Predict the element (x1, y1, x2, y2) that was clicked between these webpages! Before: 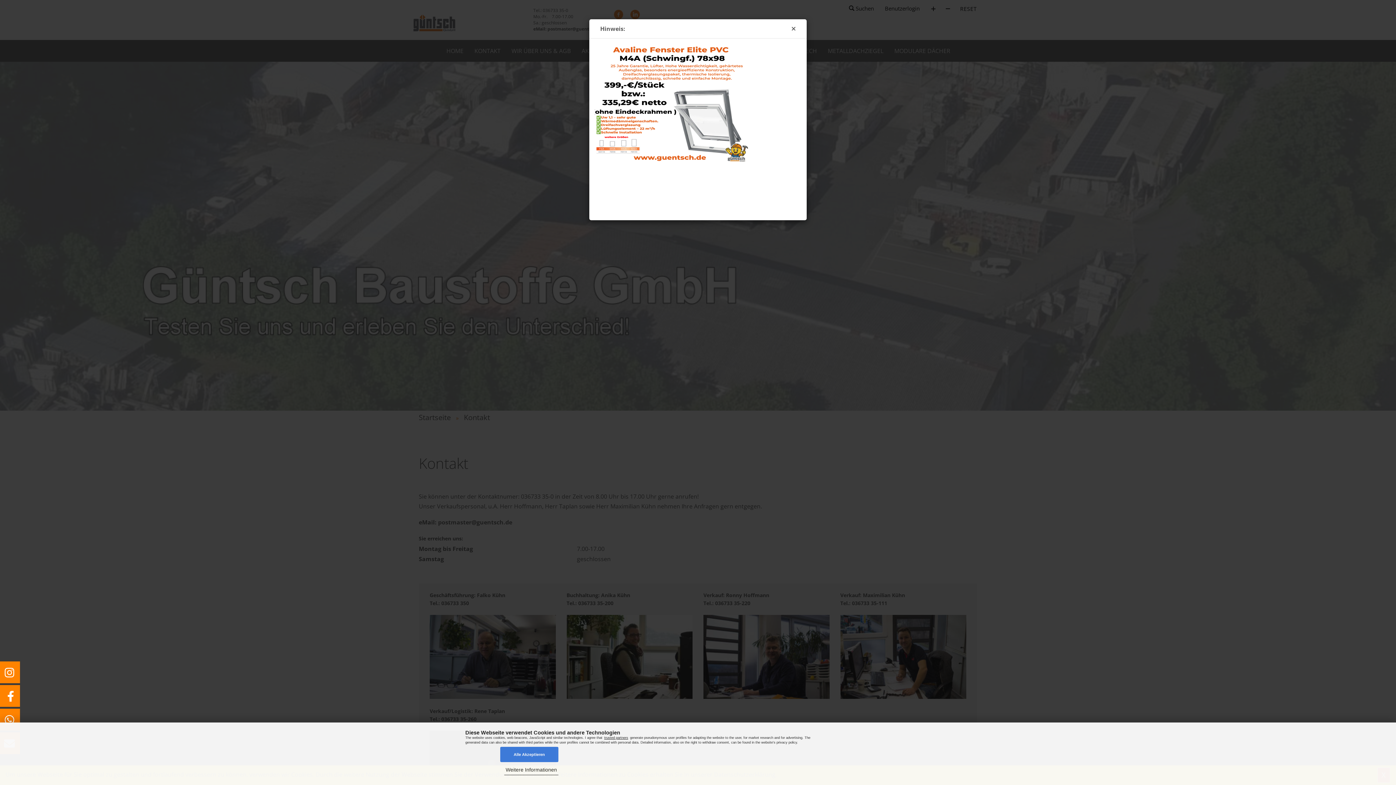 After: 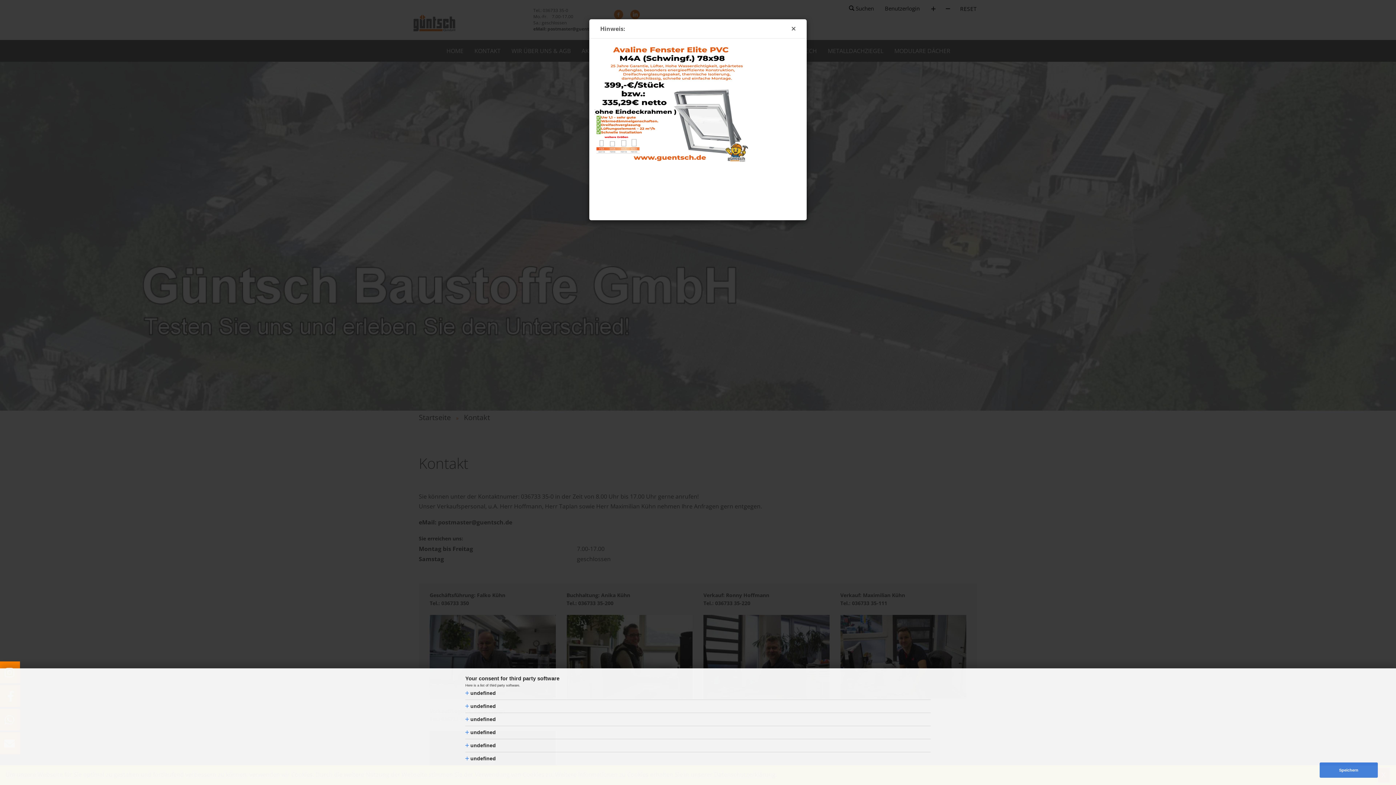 Action: bbox: (604, 734, 628, 740) label: trusted partners